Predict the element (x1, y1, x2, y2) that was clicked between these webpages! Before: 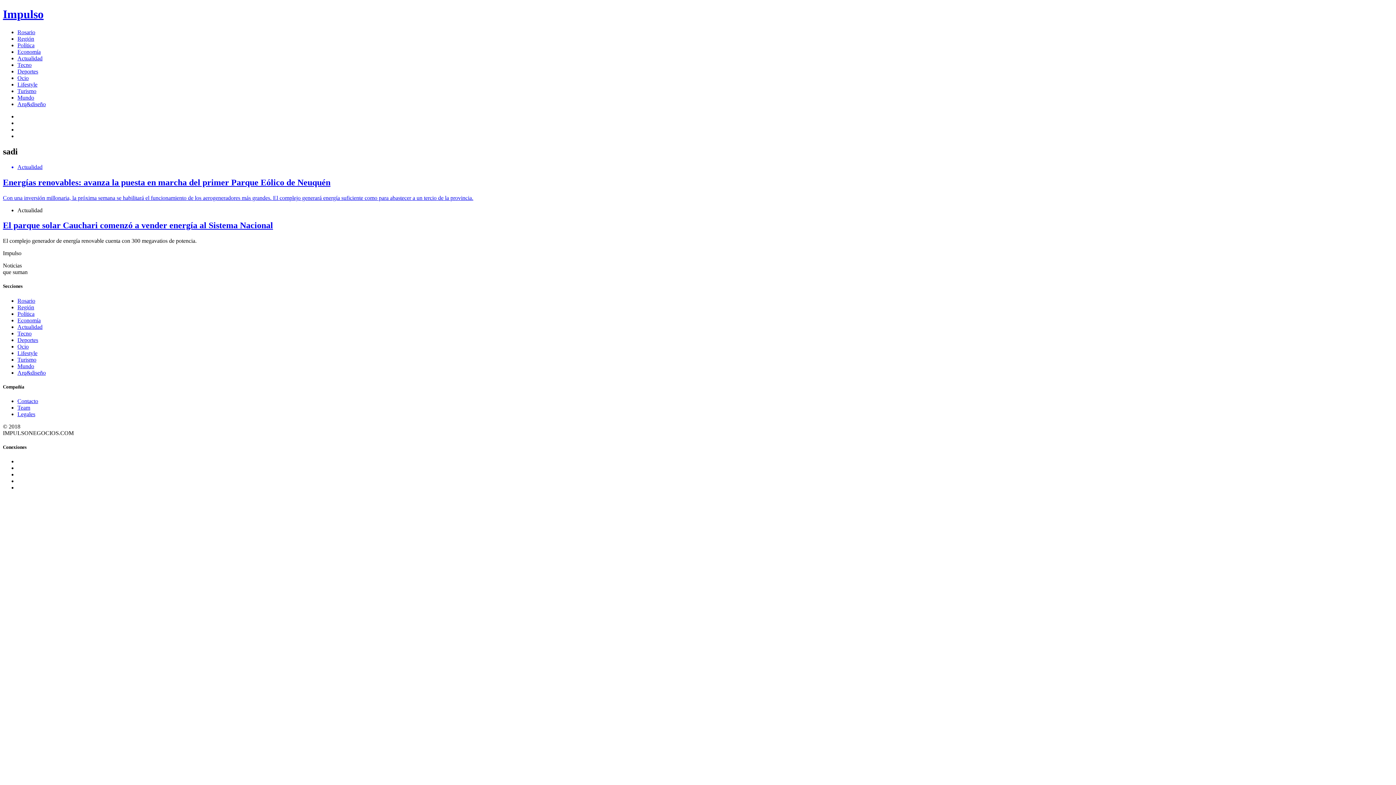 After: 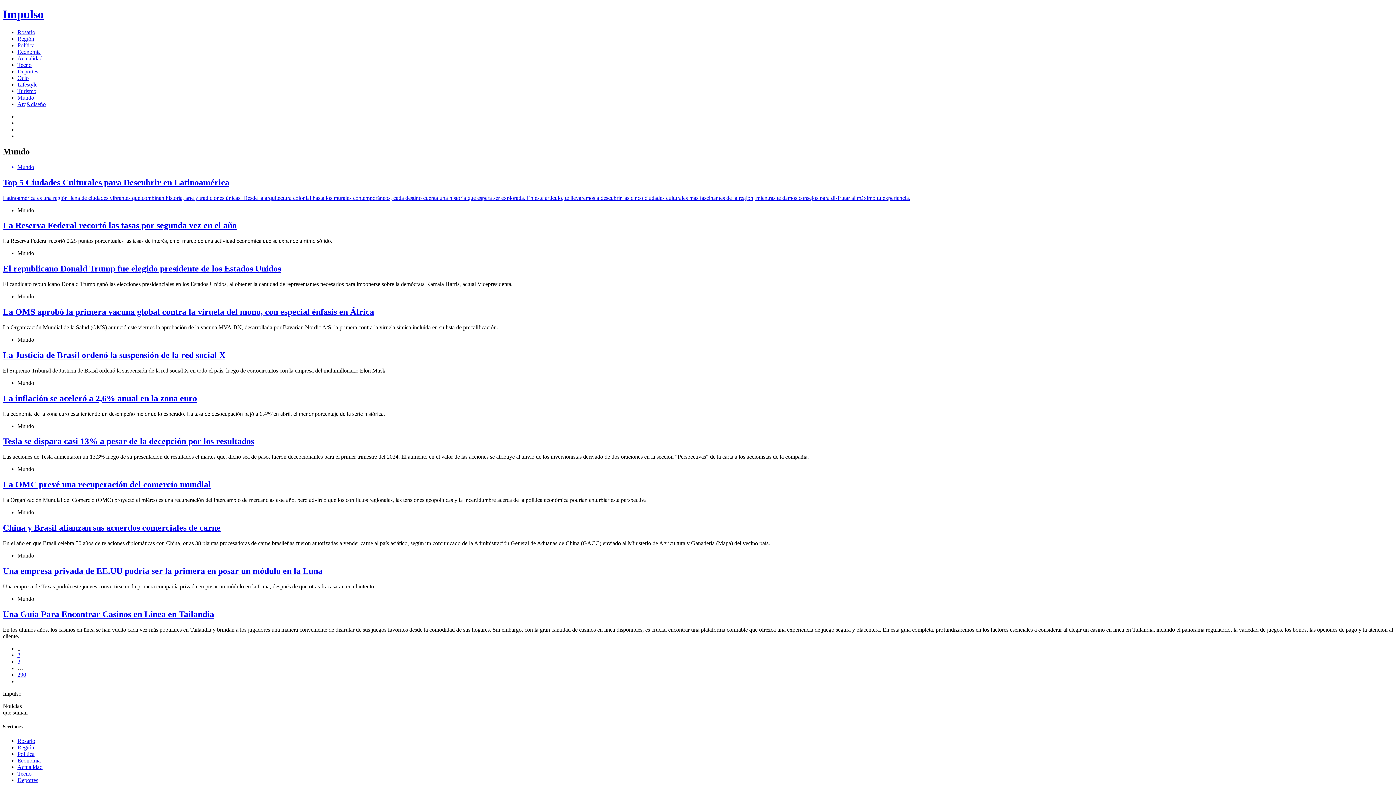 Action: bbox: (17, 94, 34, 100) label: Mundo